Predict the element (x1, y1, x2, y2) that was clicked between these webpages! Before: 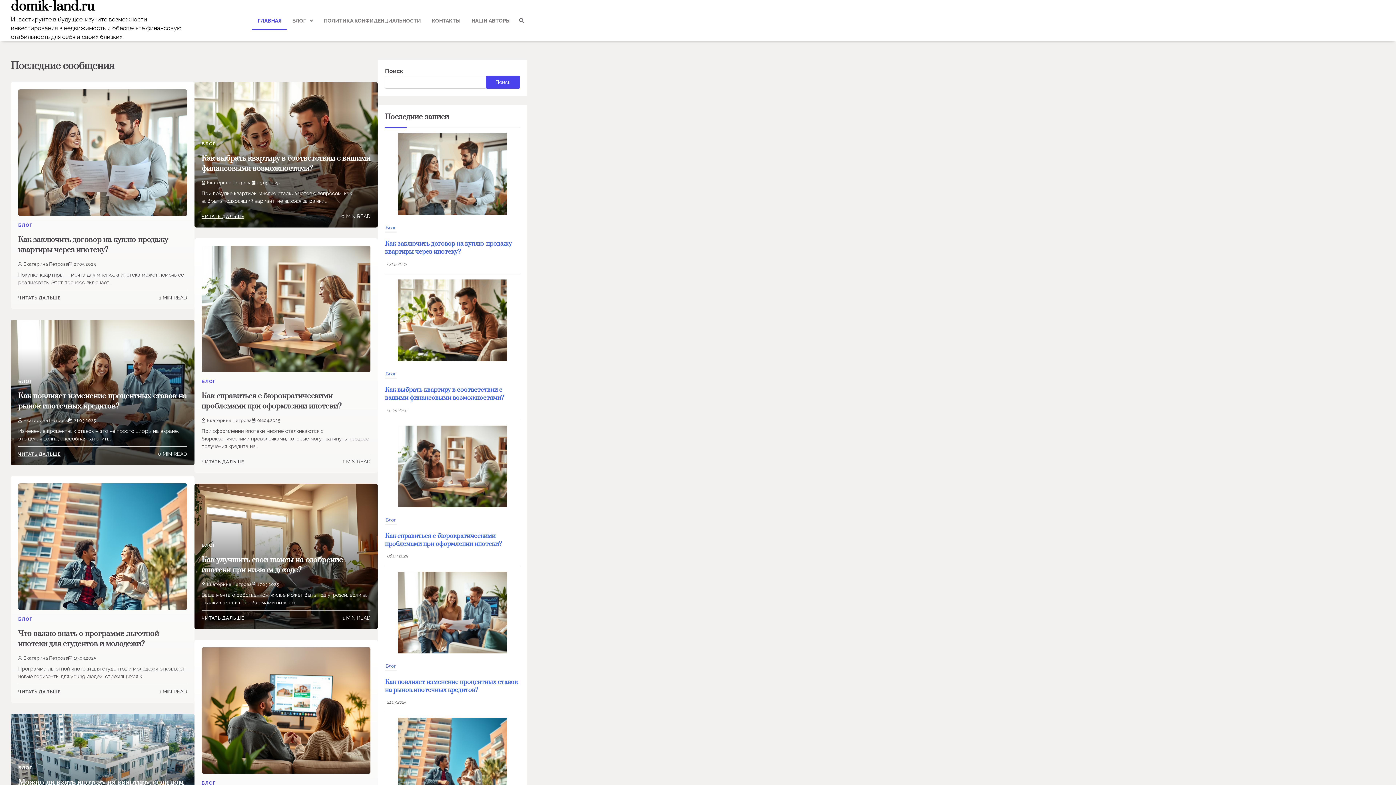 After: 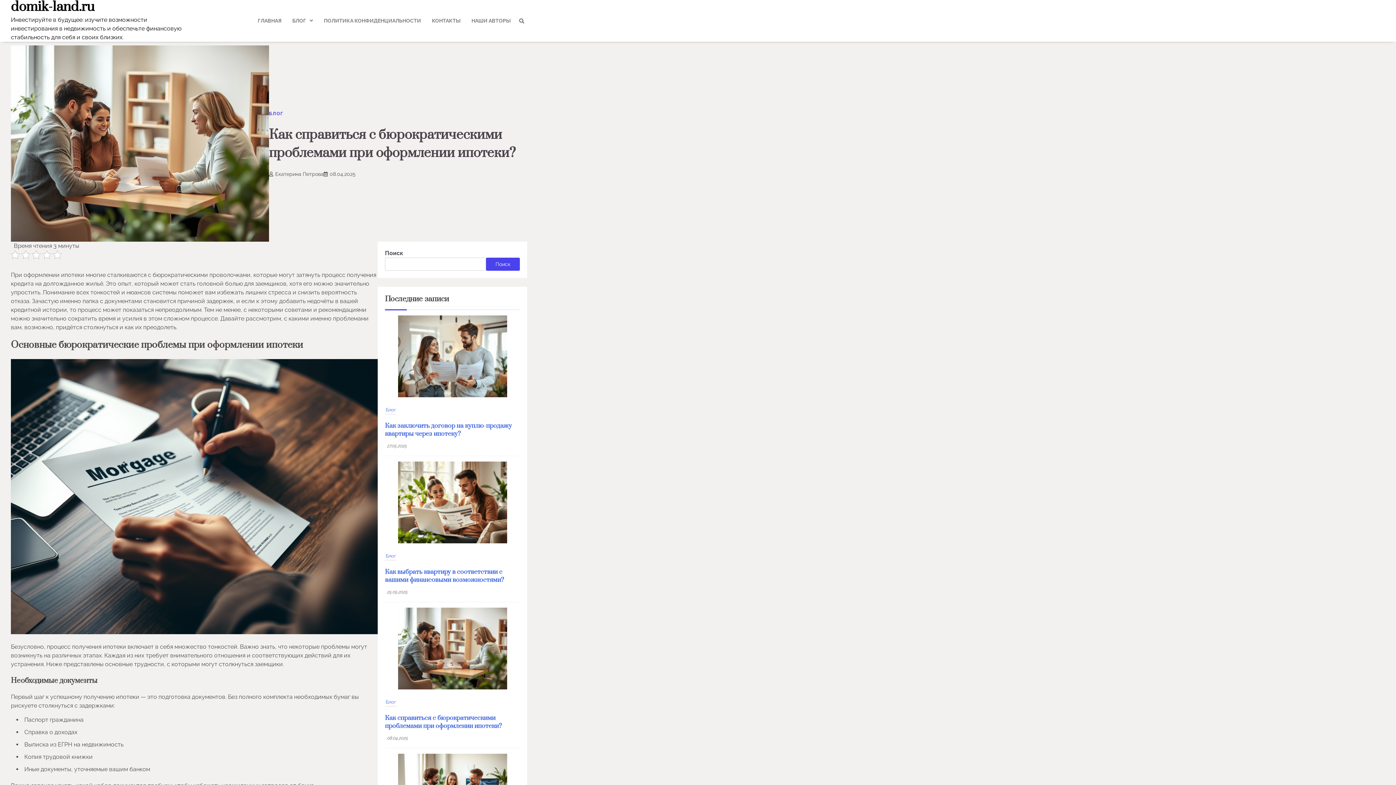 Action: bbox: (201, 391, 341, 411) label: Как справиться с бюрократическими проблемами при оформлении ипотеки?